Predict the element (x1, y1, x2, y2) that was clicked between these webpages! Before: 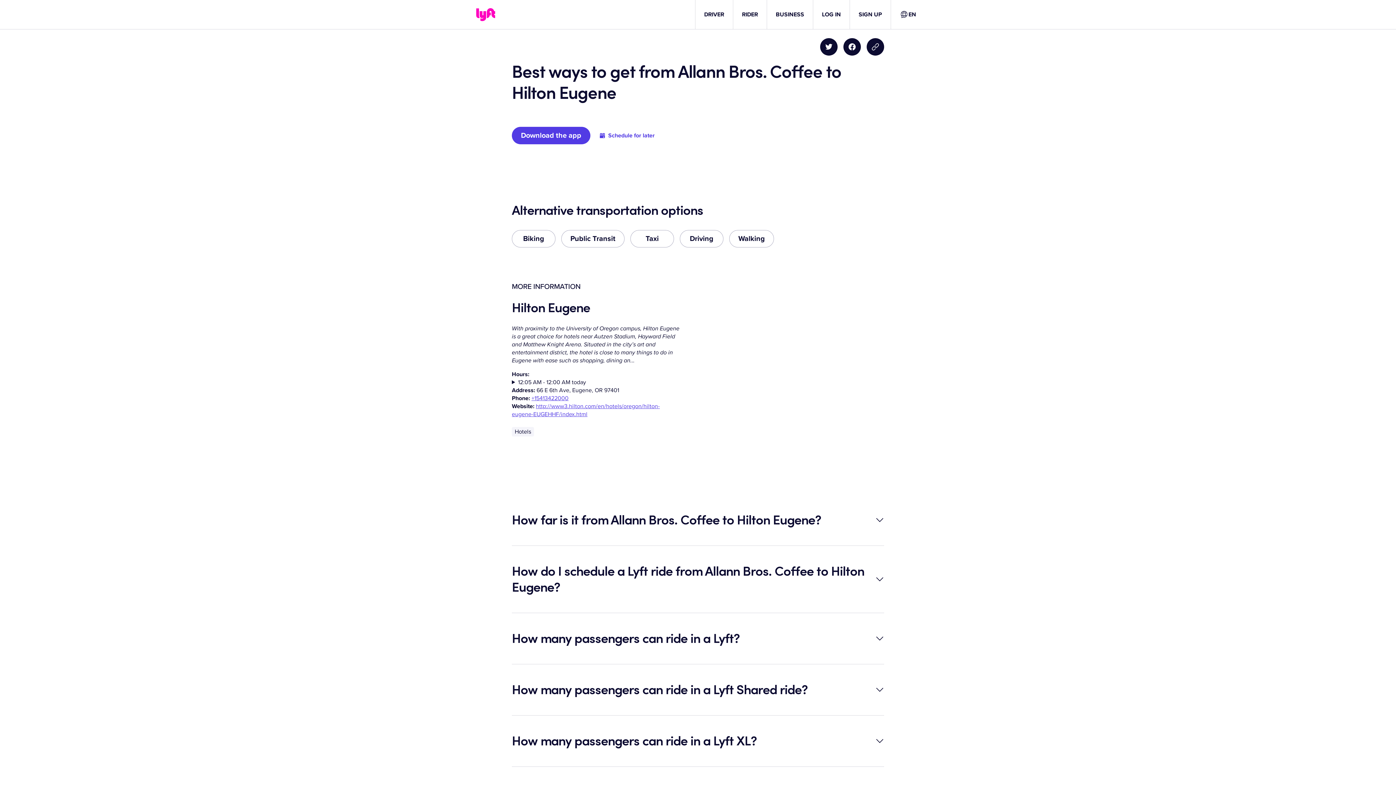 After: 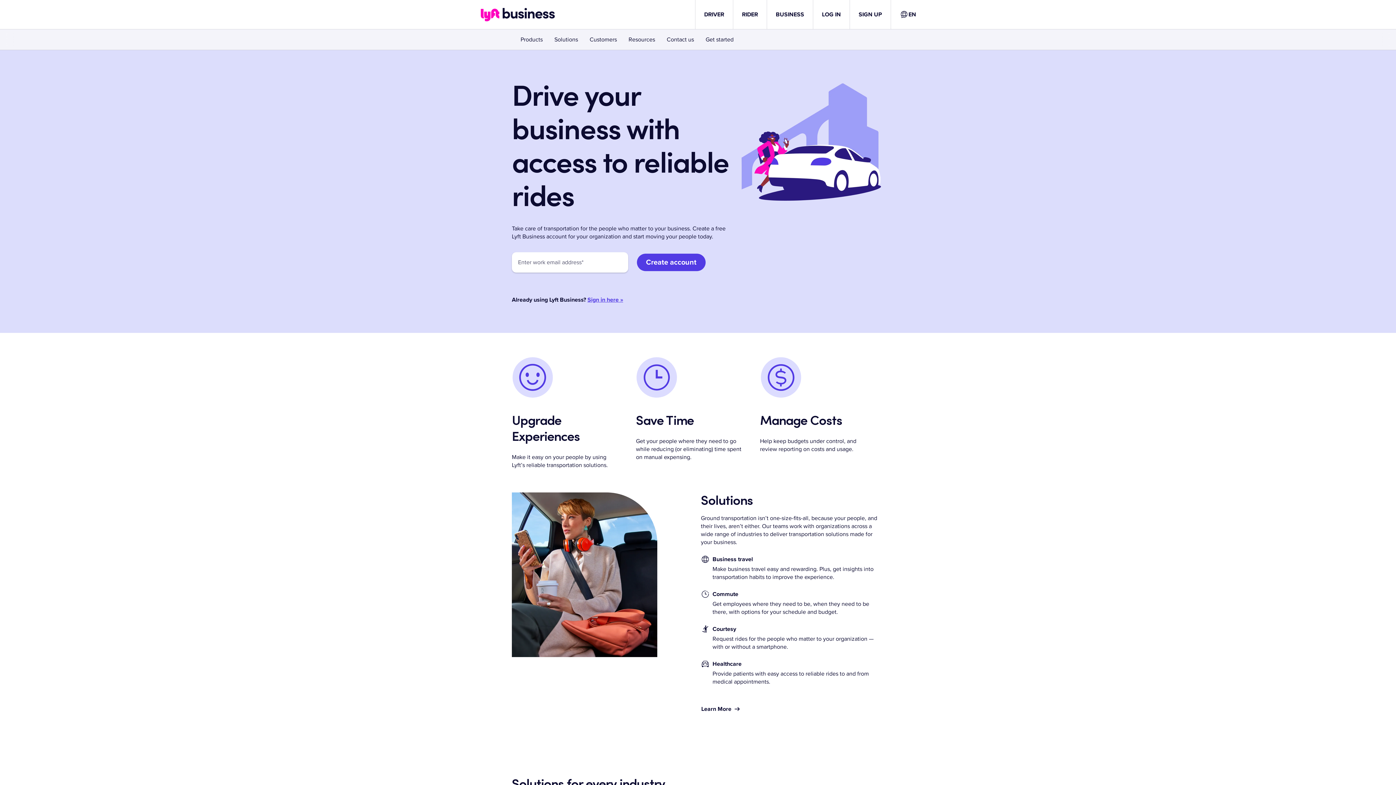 Action: bbox: (776, 10, 804, 18) label: BUSINESS